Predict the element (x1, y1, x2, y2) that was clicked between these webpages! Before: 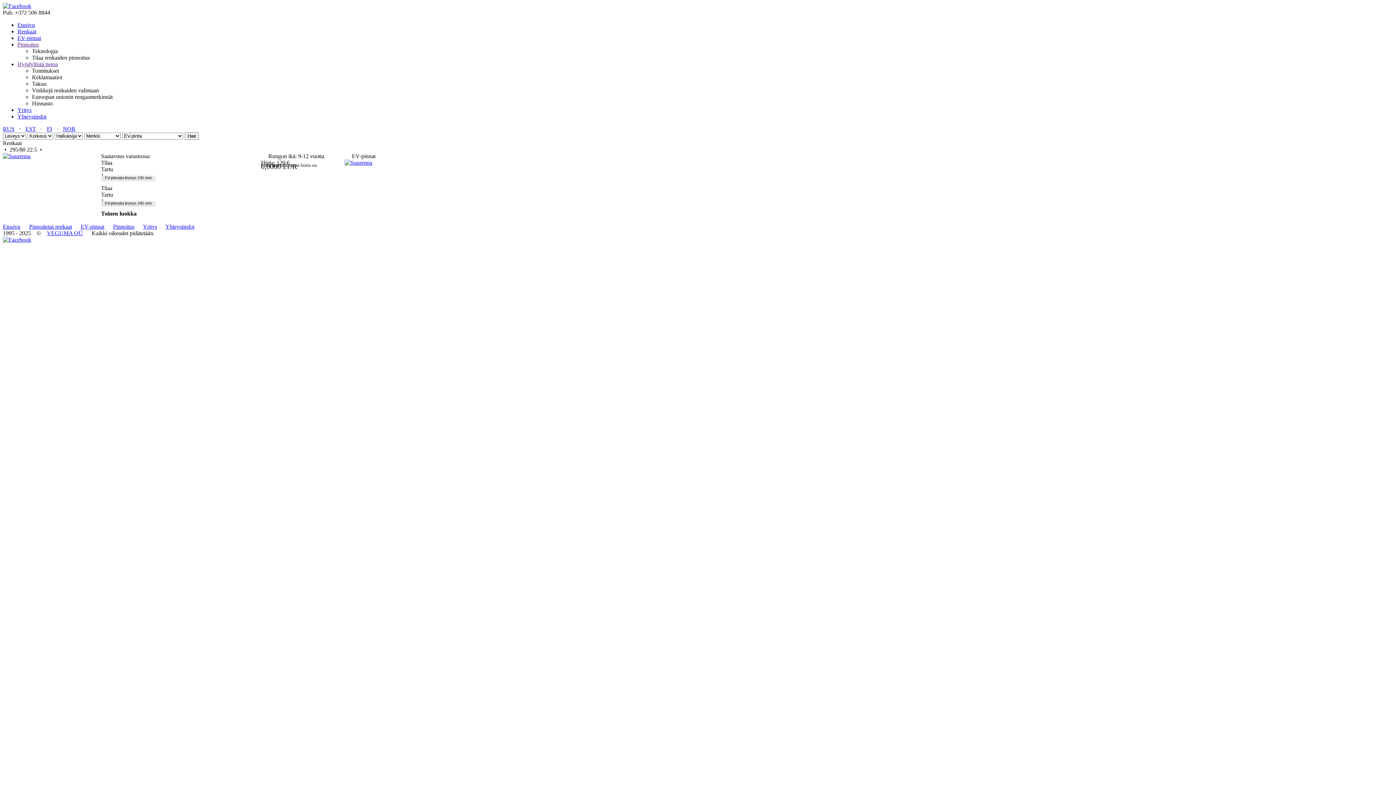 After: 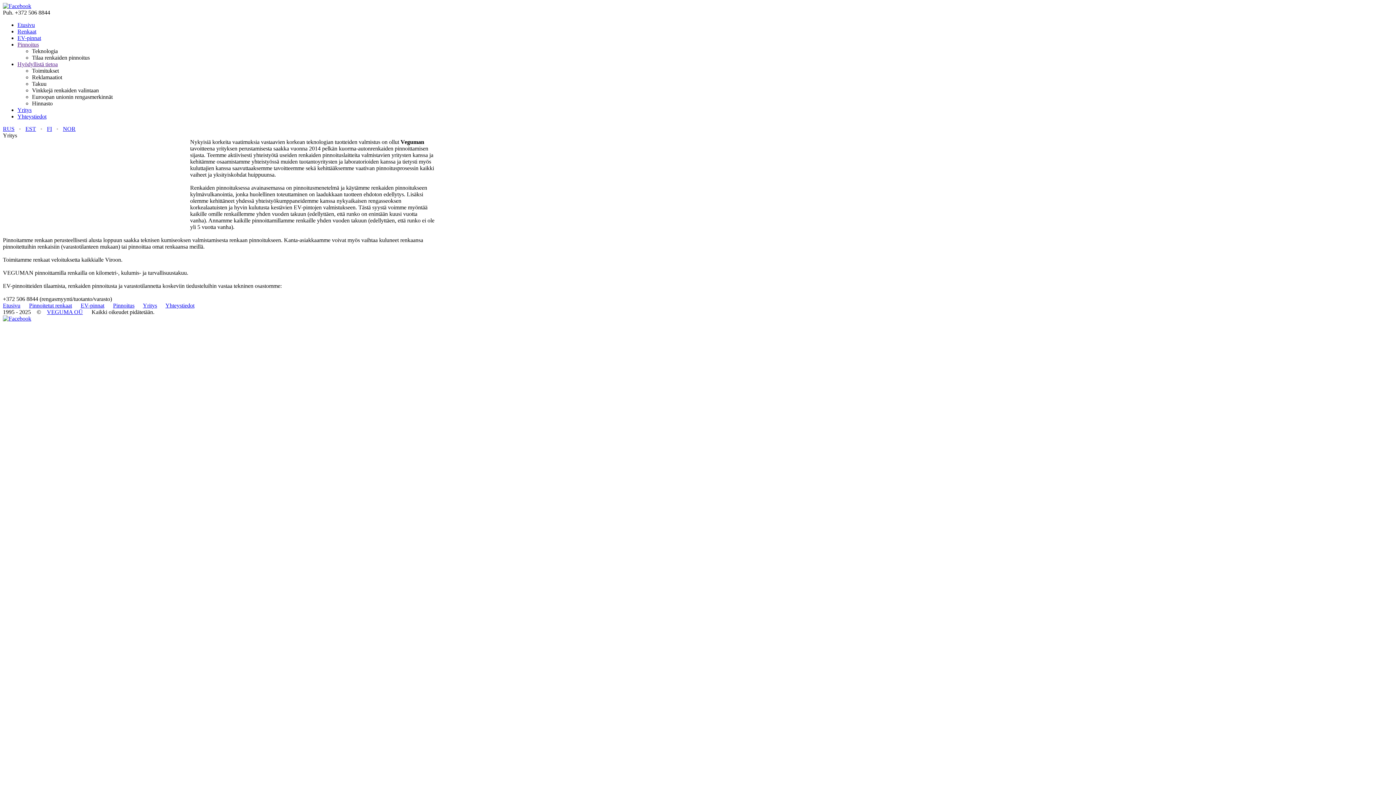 Action: label: Yritys bbox: (142, 223, 157, 229)